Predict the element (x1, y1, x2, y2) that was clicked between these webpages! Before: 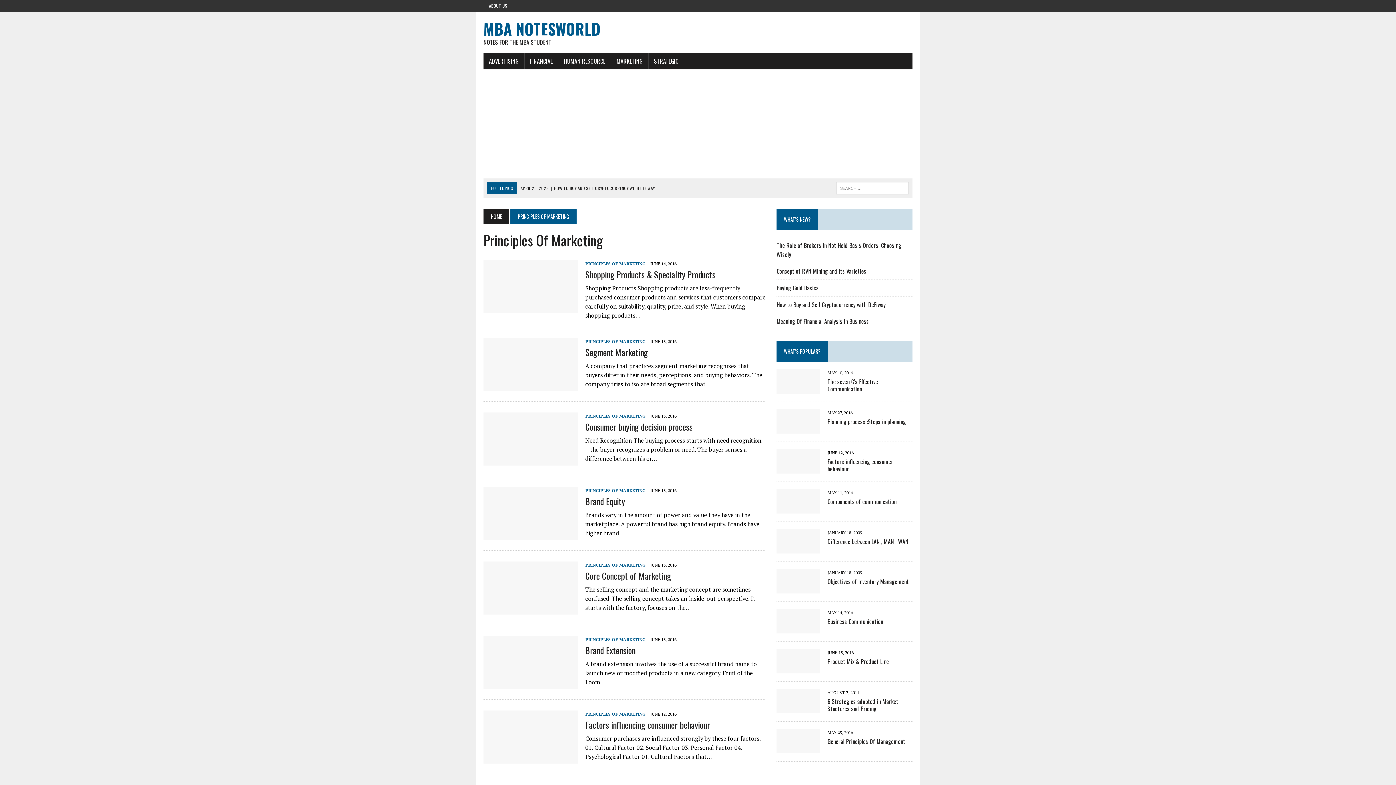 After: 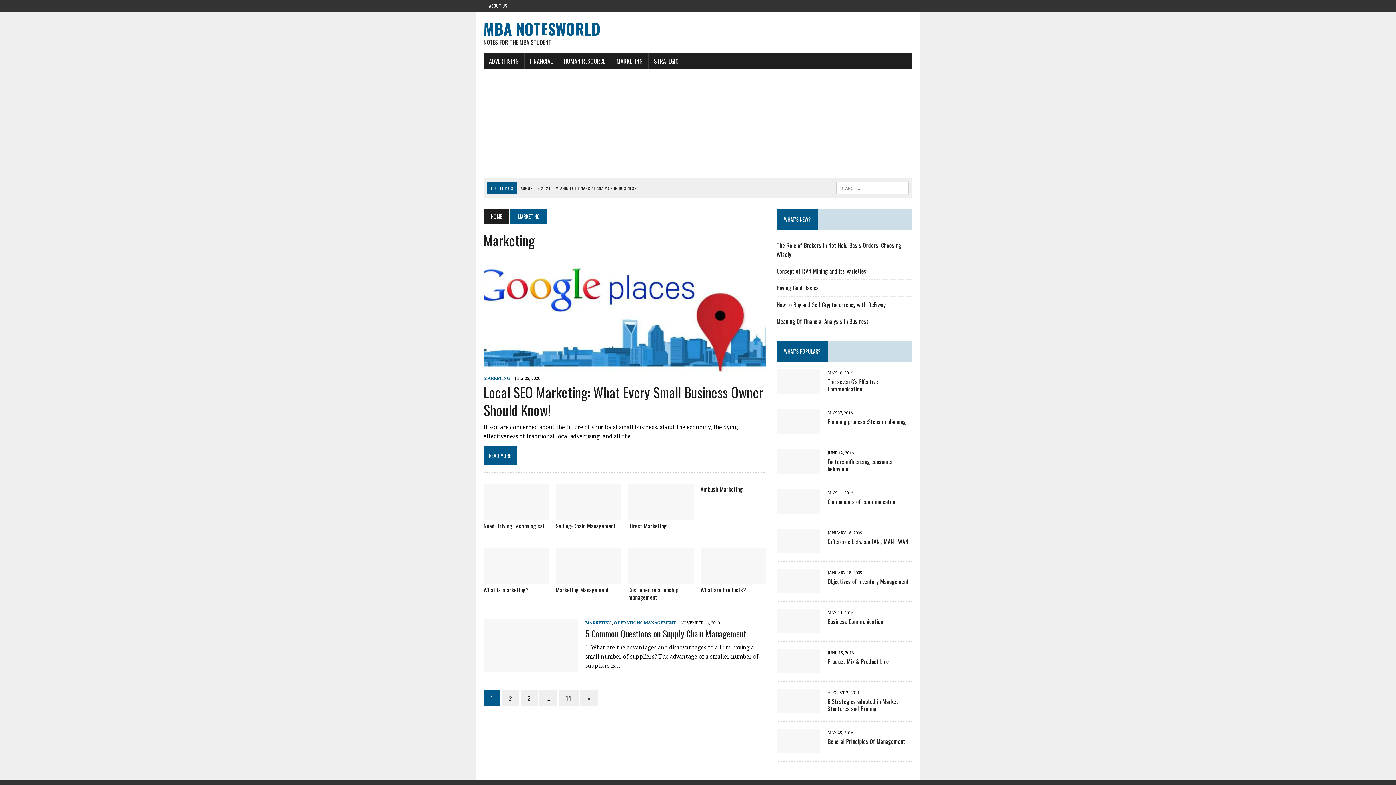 Action: label: MARKETING bbox: (611, 53, 648, 69)